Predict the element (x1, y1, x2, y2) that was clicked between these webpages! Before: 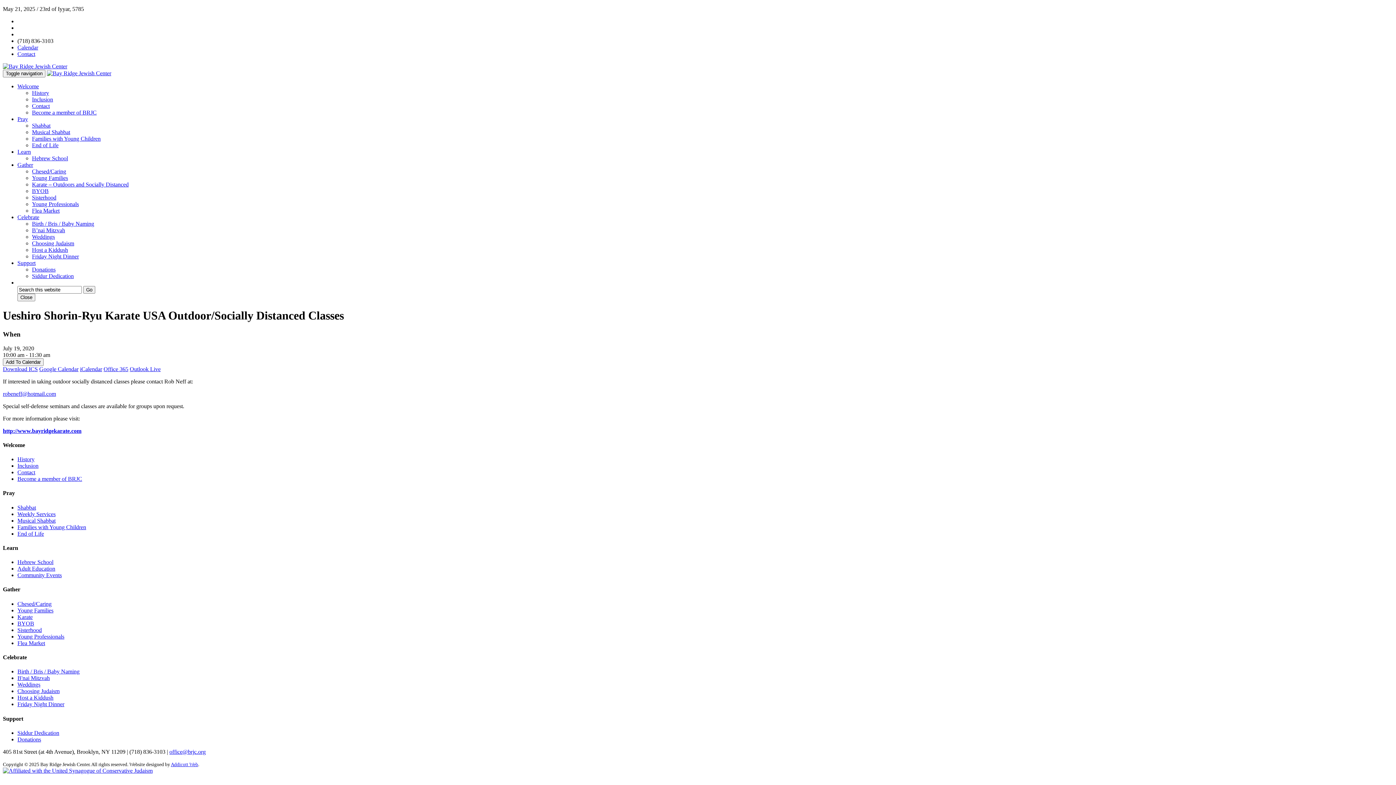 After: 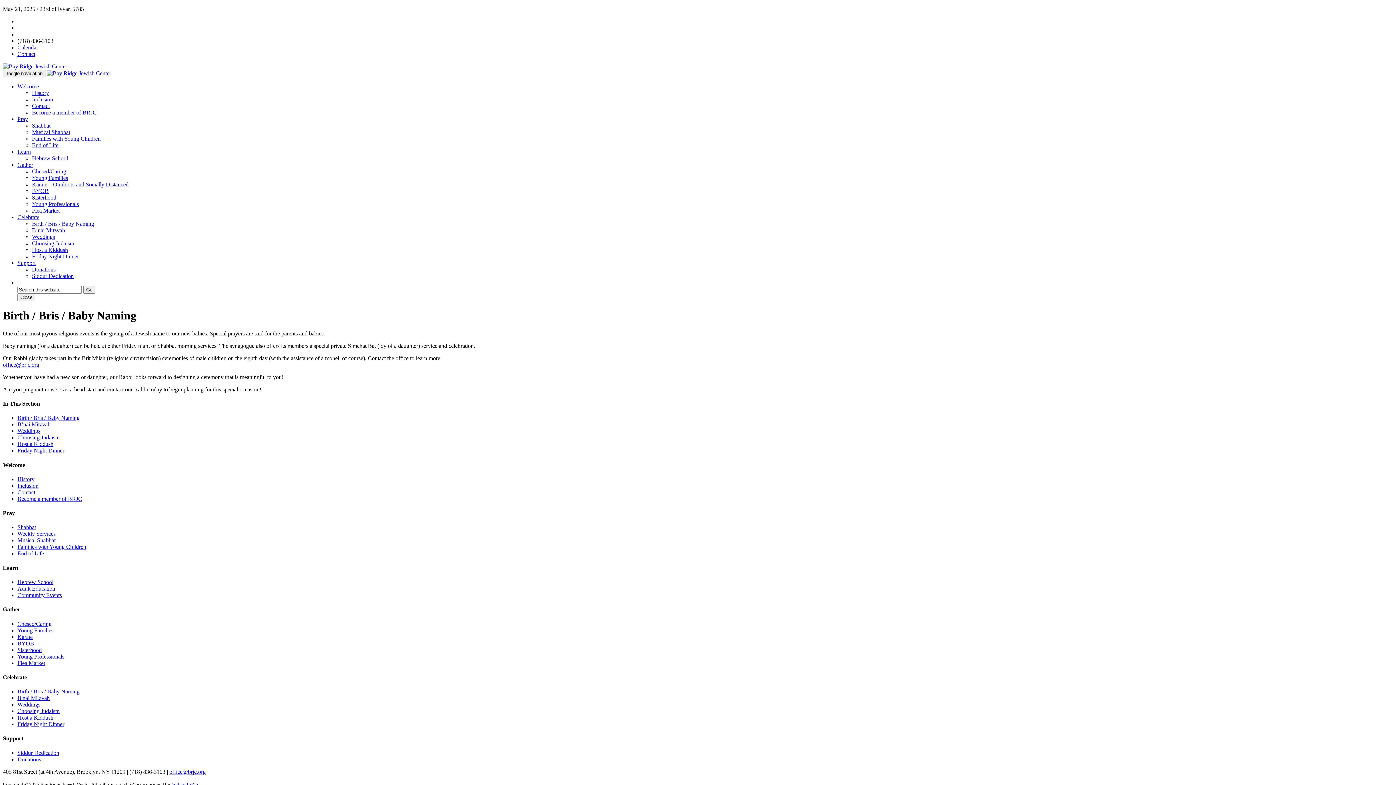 Action: label: Birth / Bris / Baby Naming bbox: (32, 220, 94, 226)